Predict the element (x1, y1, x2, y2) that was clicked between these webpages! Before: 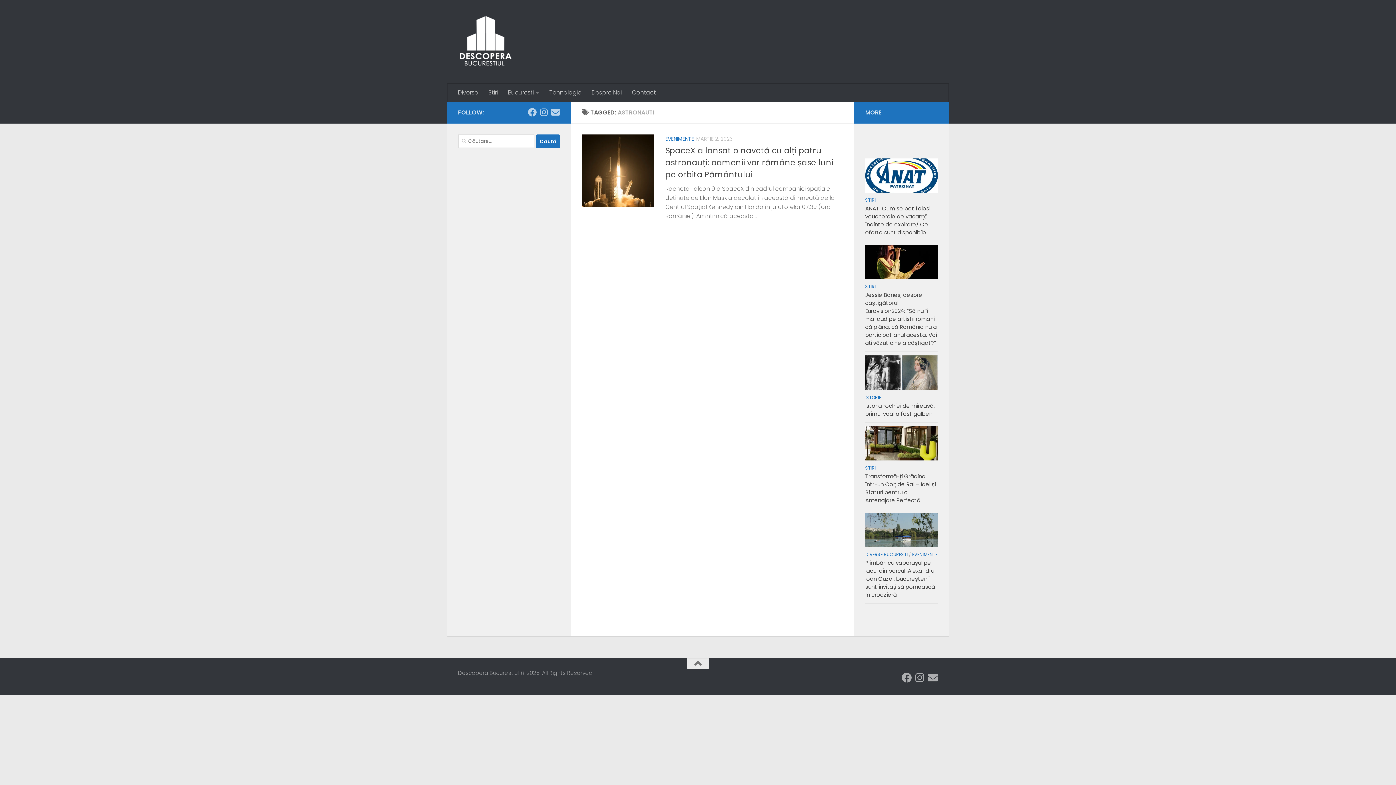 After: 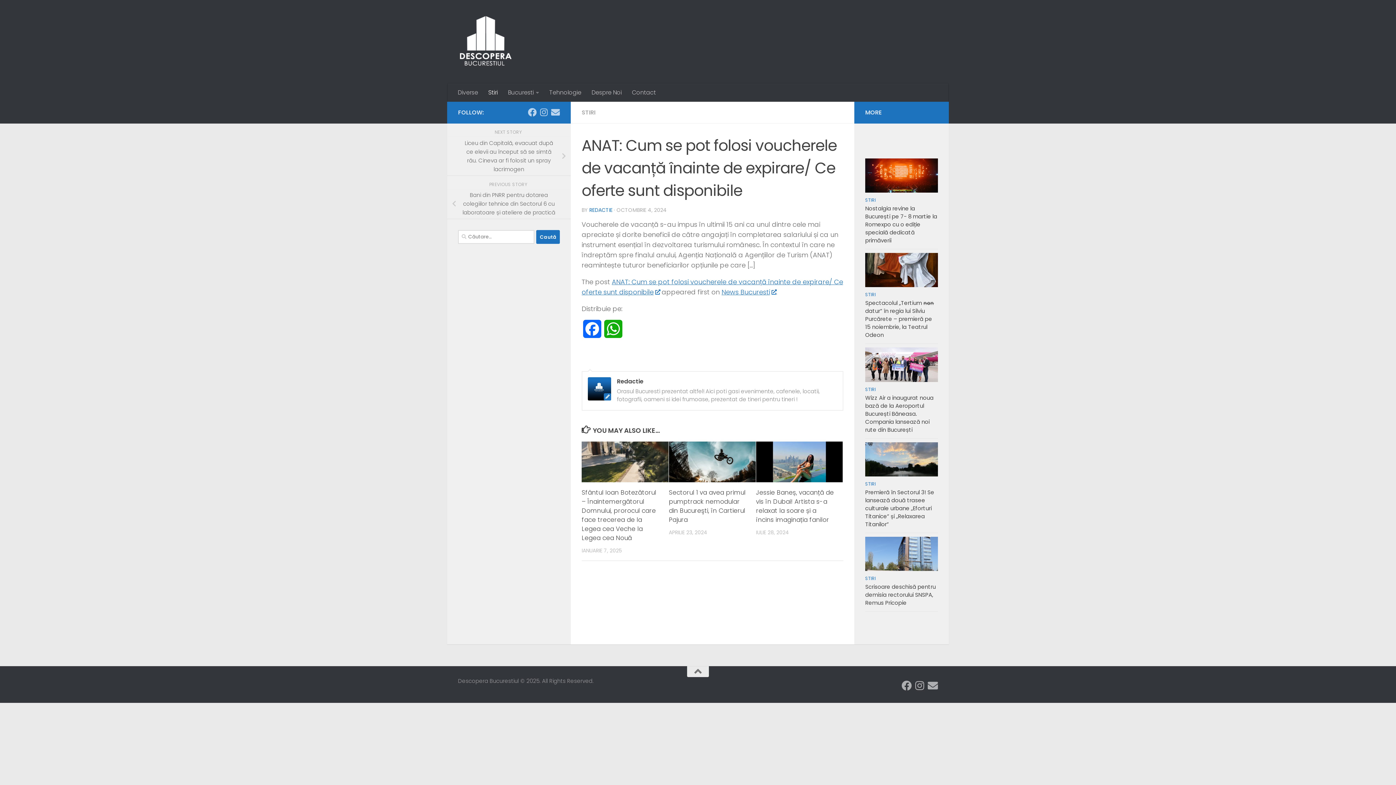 Action: bbox: (865, 158, 938, 192)